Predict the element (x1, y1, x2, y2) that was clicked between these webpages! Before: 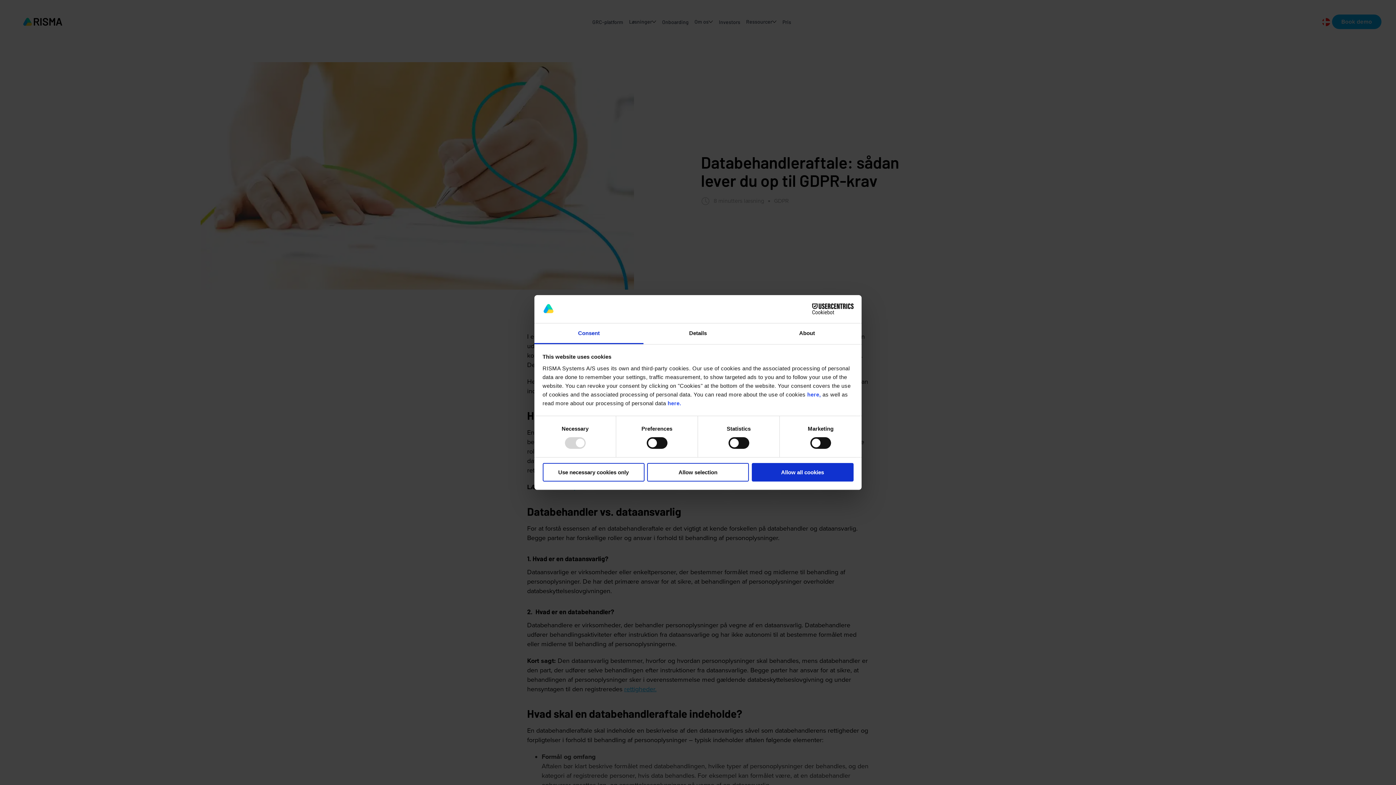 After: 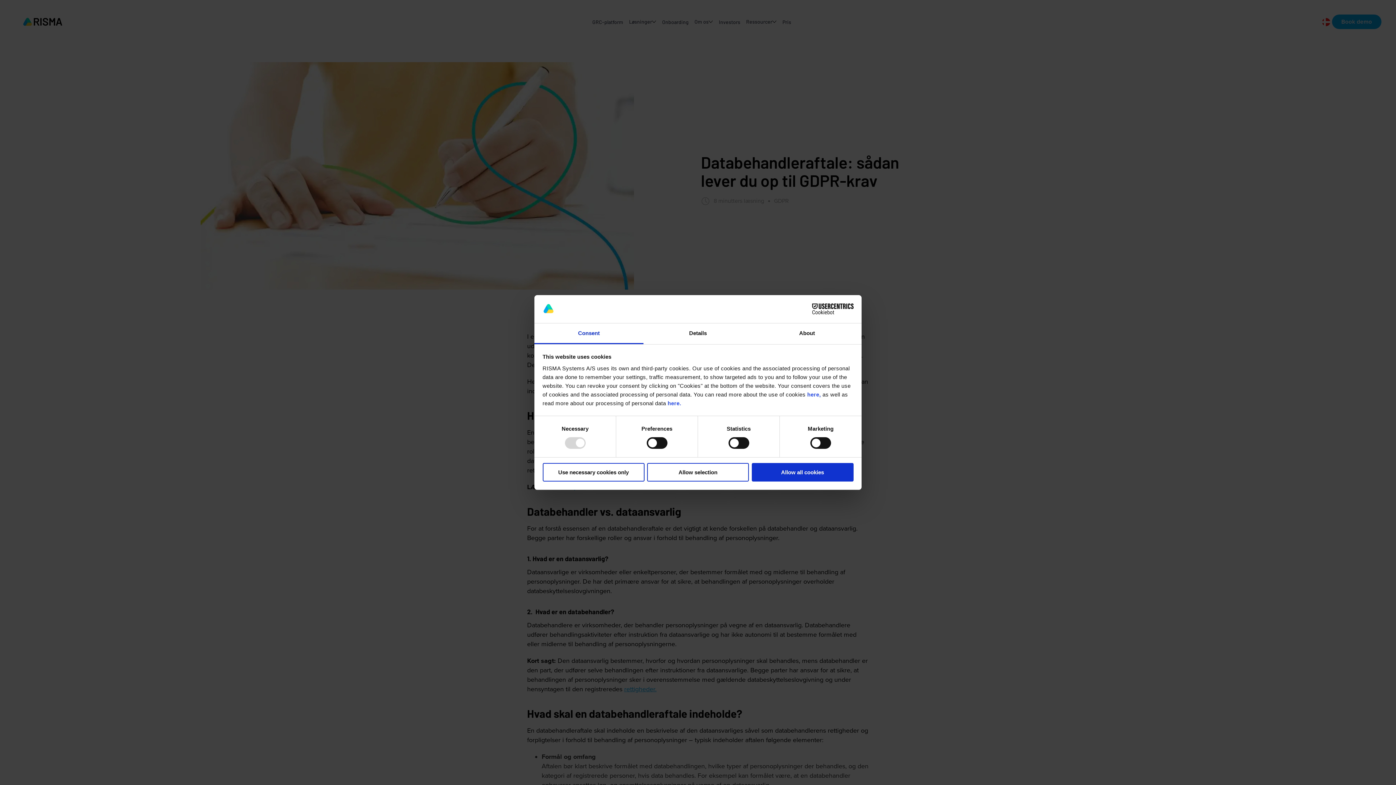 Action: bbox: (790, 303, 853, 314) label: Cookiebot - opens in a new window